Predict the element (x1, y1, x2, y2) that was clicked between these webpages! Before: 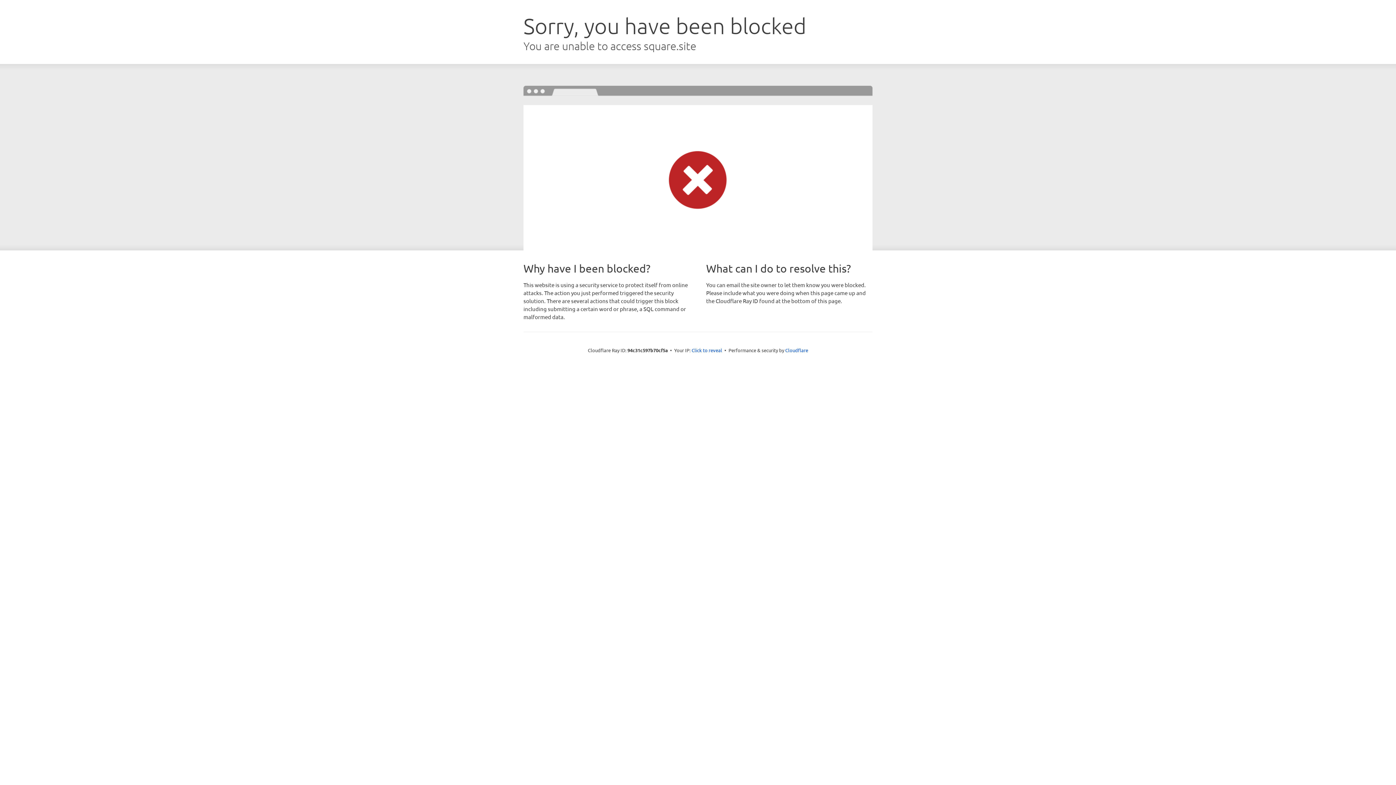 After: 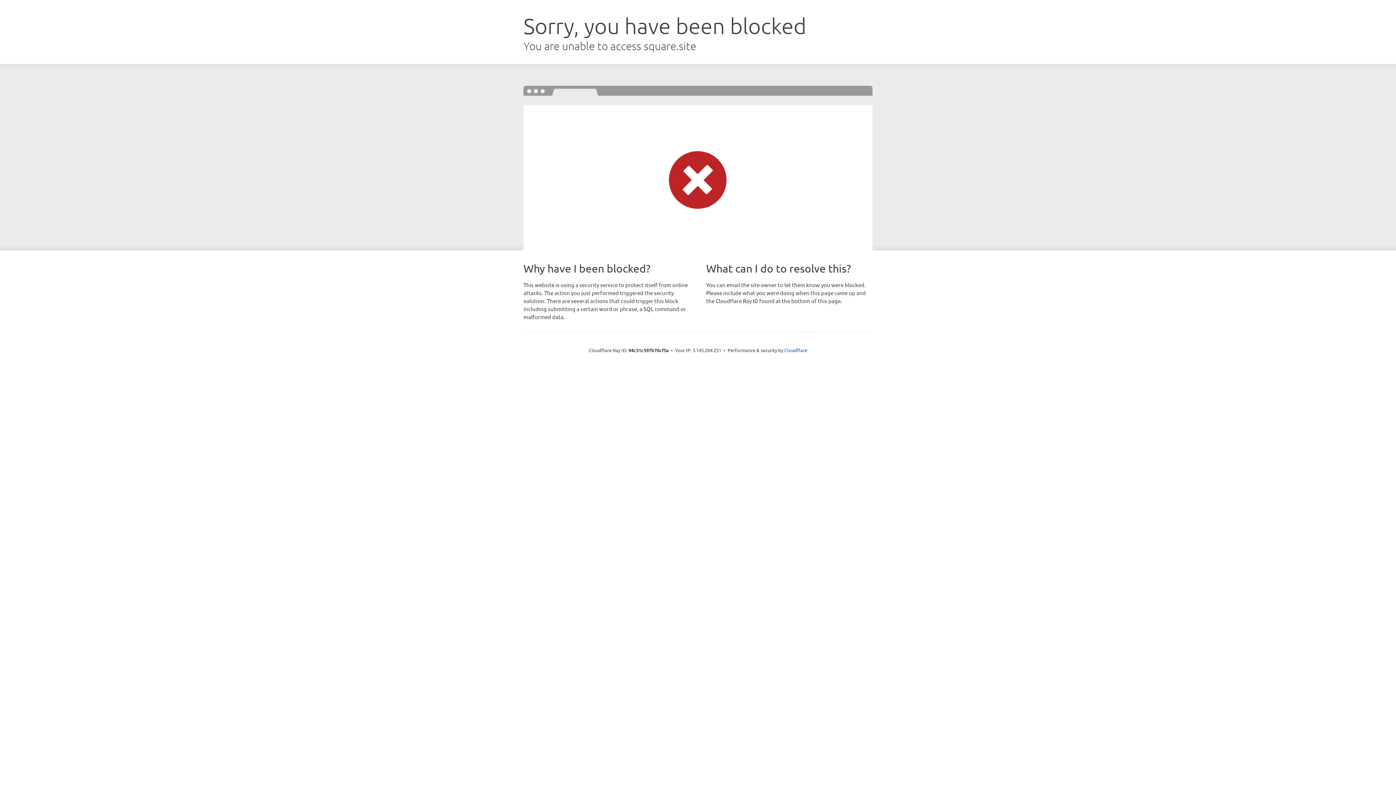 Action: label: Click to reveal bbox: (691, 346, 722, 353)